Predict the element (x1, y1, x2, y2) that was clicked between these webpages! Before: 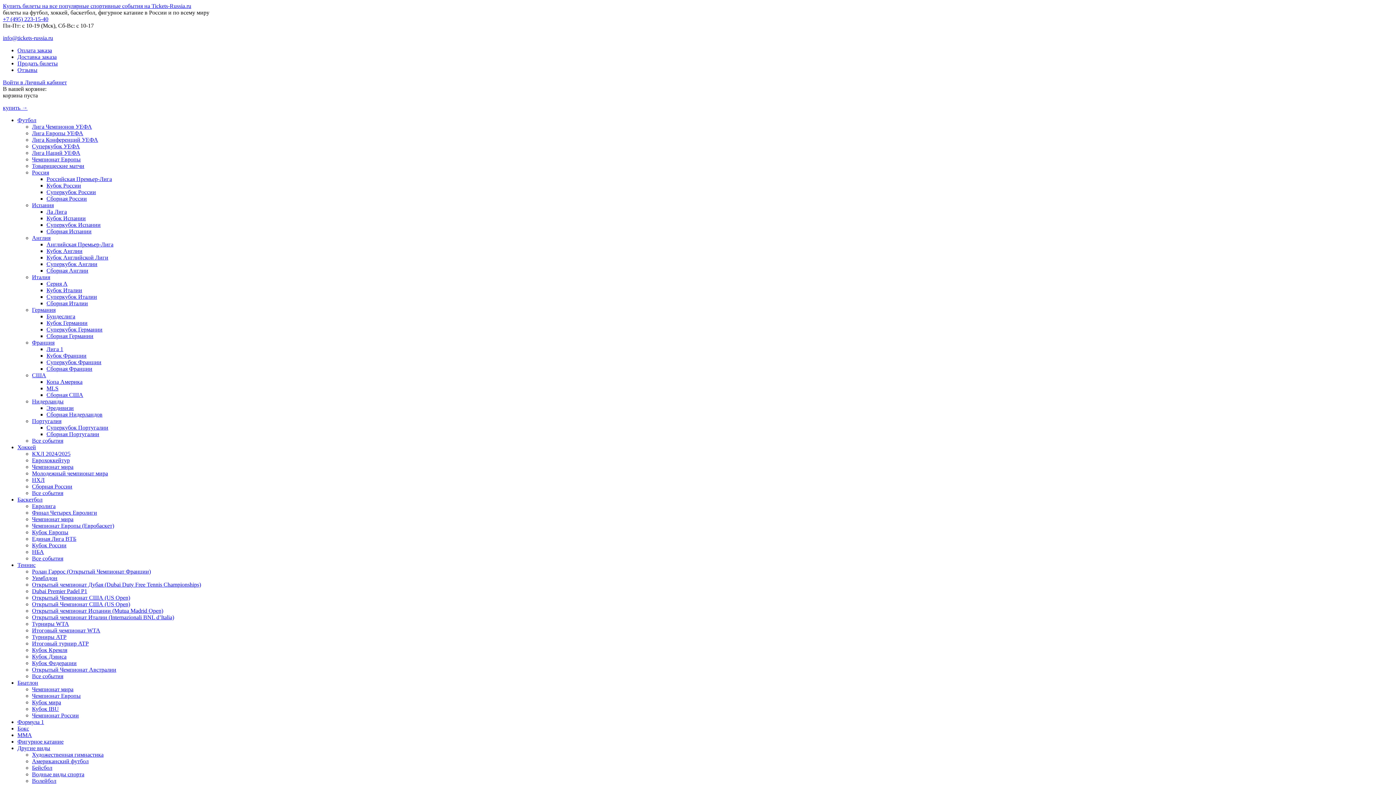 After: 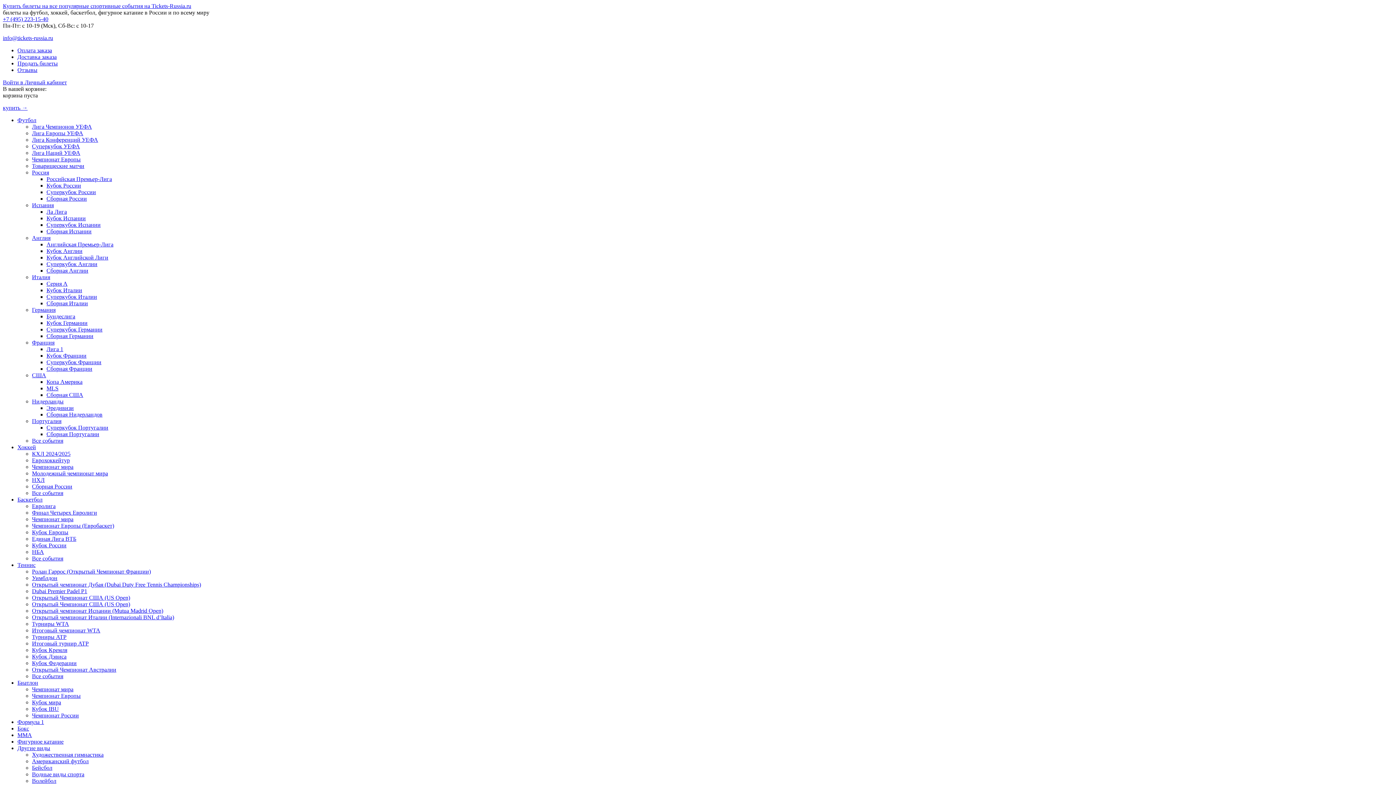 Action: bbox: (32, 588, 87, 594) label: Dubai Premier Padel P1